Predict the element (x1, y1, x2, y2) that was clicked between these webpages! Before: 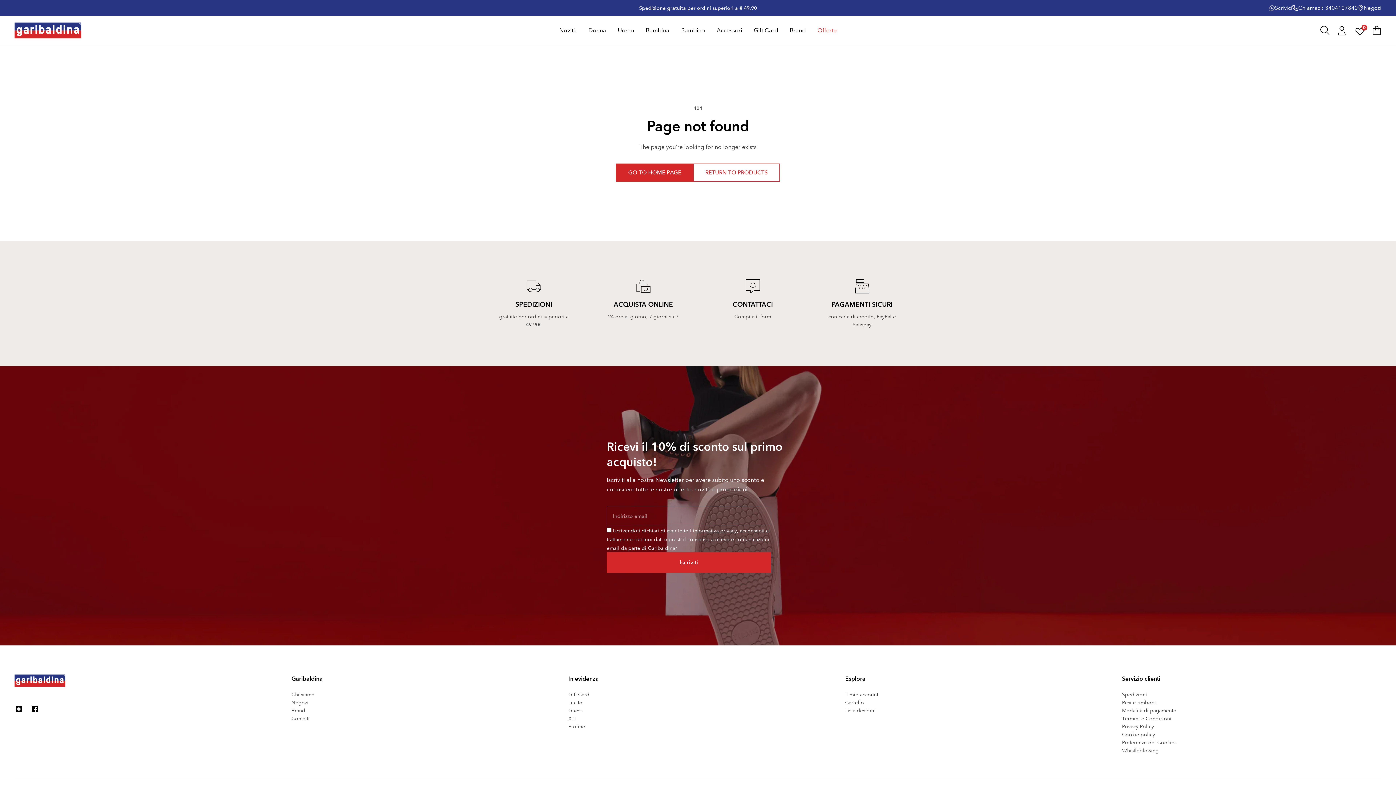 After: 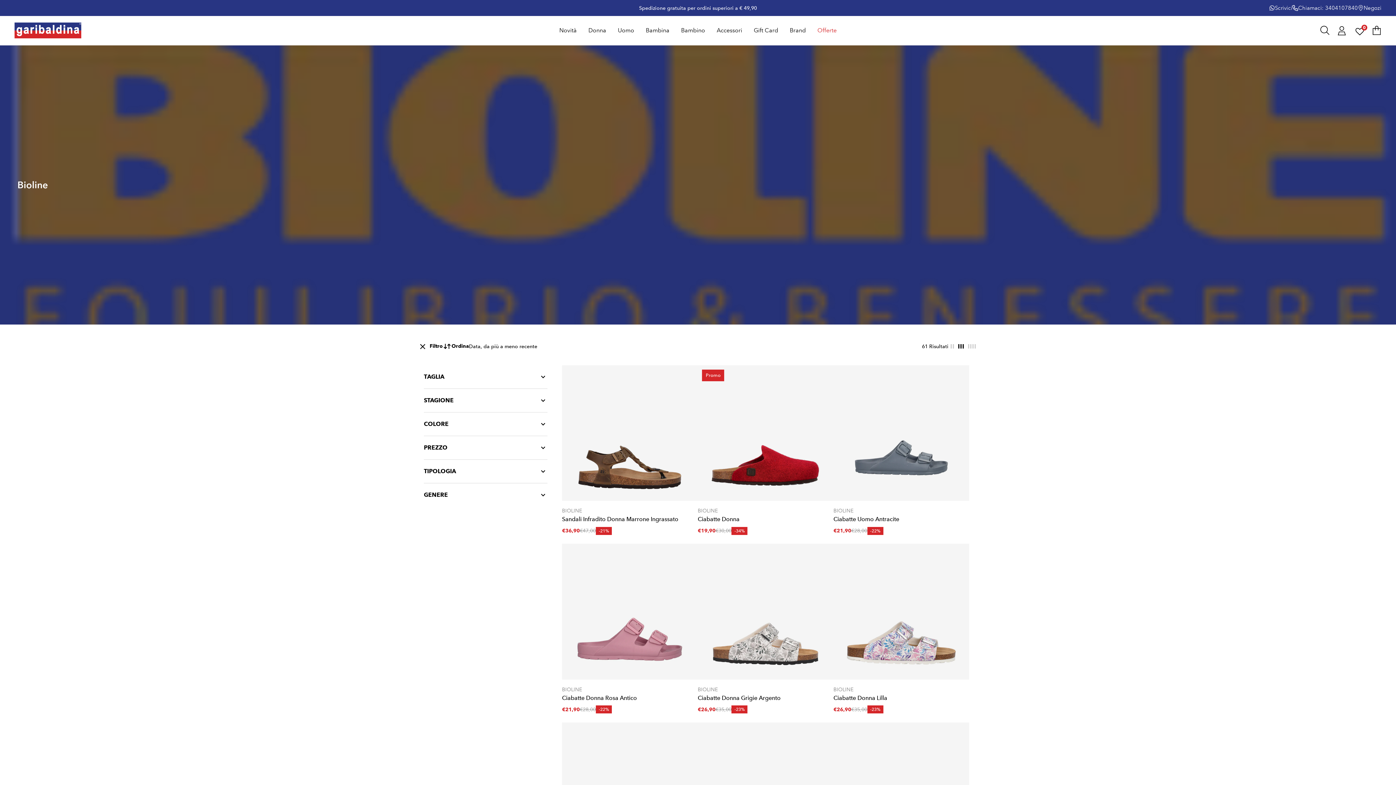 Action: bbox: (568, 722, 589, 730) label: Bioline